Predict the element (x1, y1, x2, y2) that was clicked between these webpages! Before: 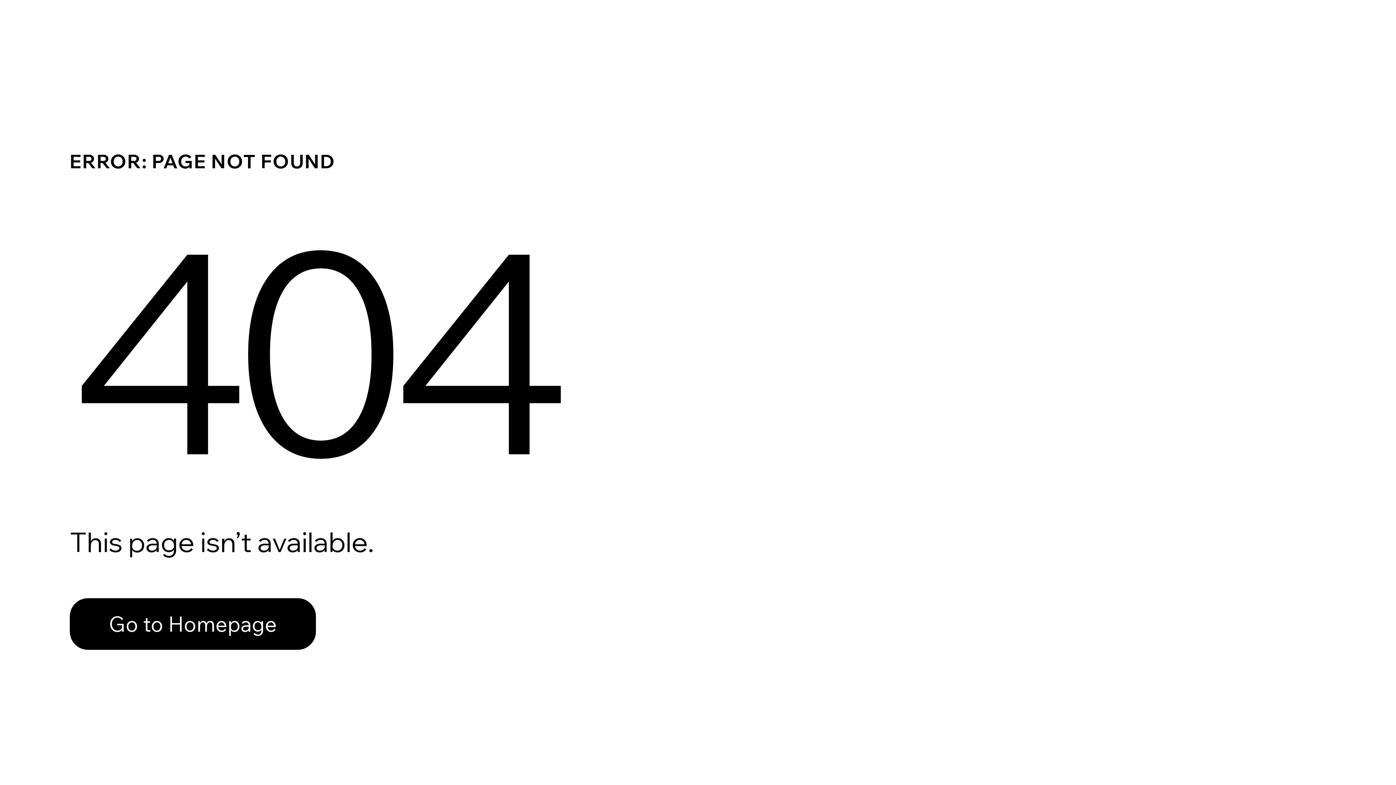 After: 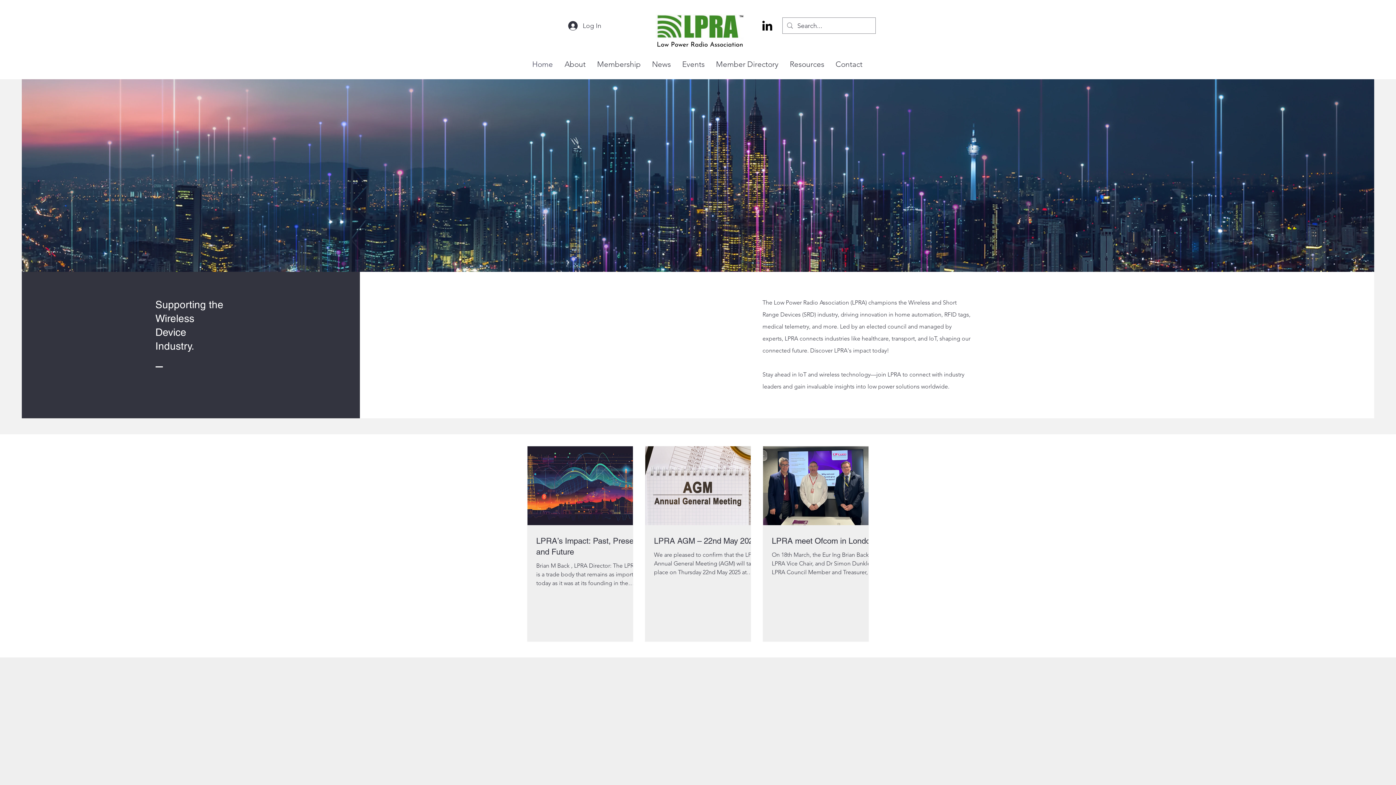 Action: label: Go to Homepage bbox: (69, 598, 316, 650)